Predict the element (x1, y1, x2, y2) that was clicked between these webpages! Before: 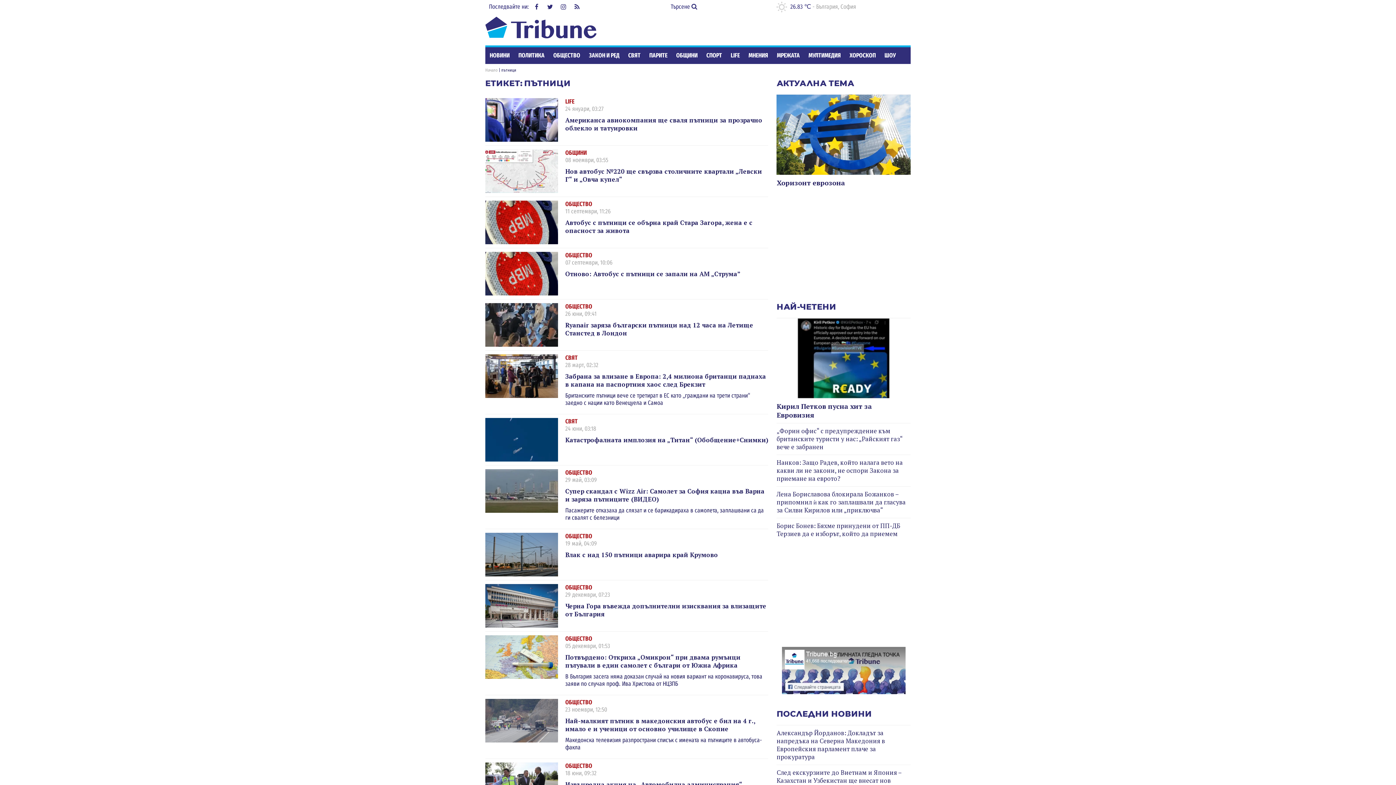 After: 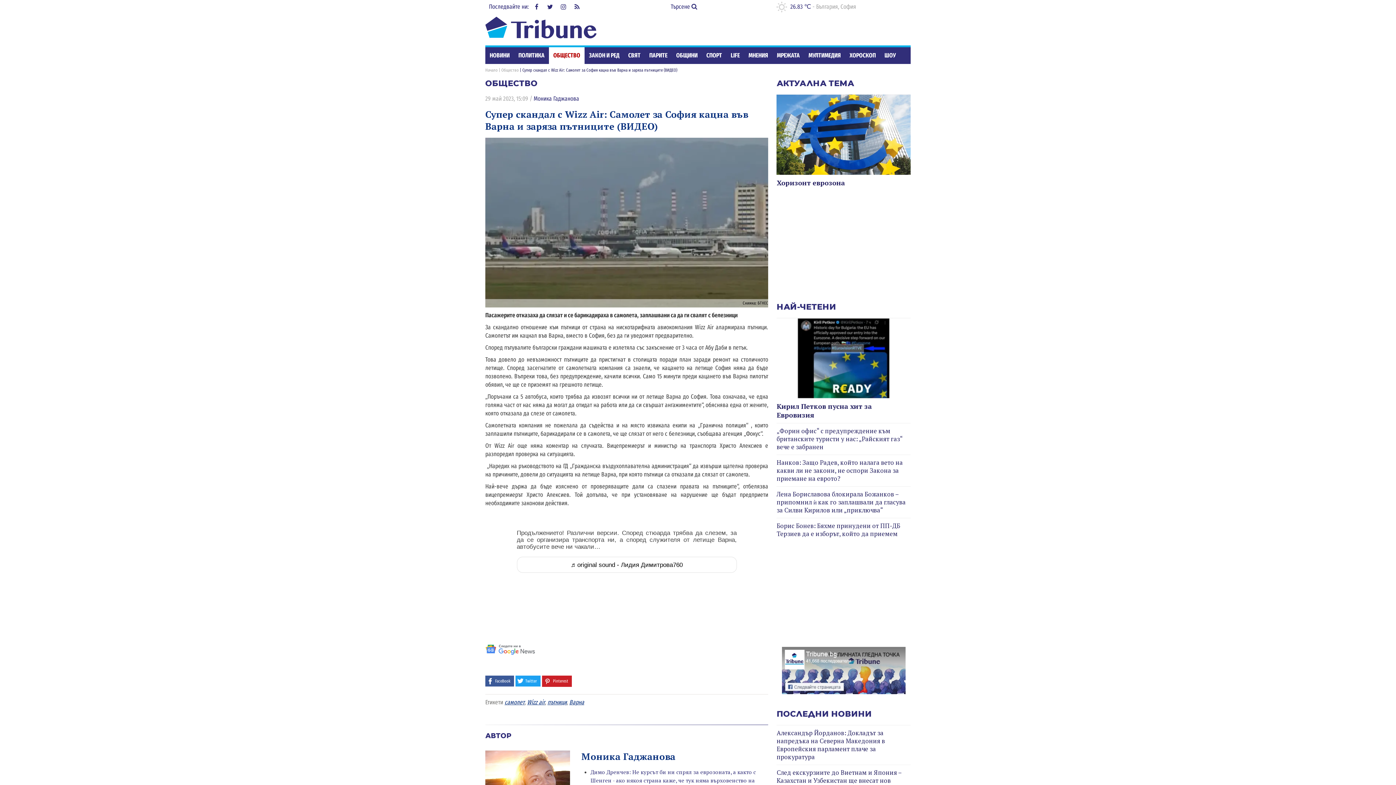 Action: bbox: (485, 469, 558, 513)